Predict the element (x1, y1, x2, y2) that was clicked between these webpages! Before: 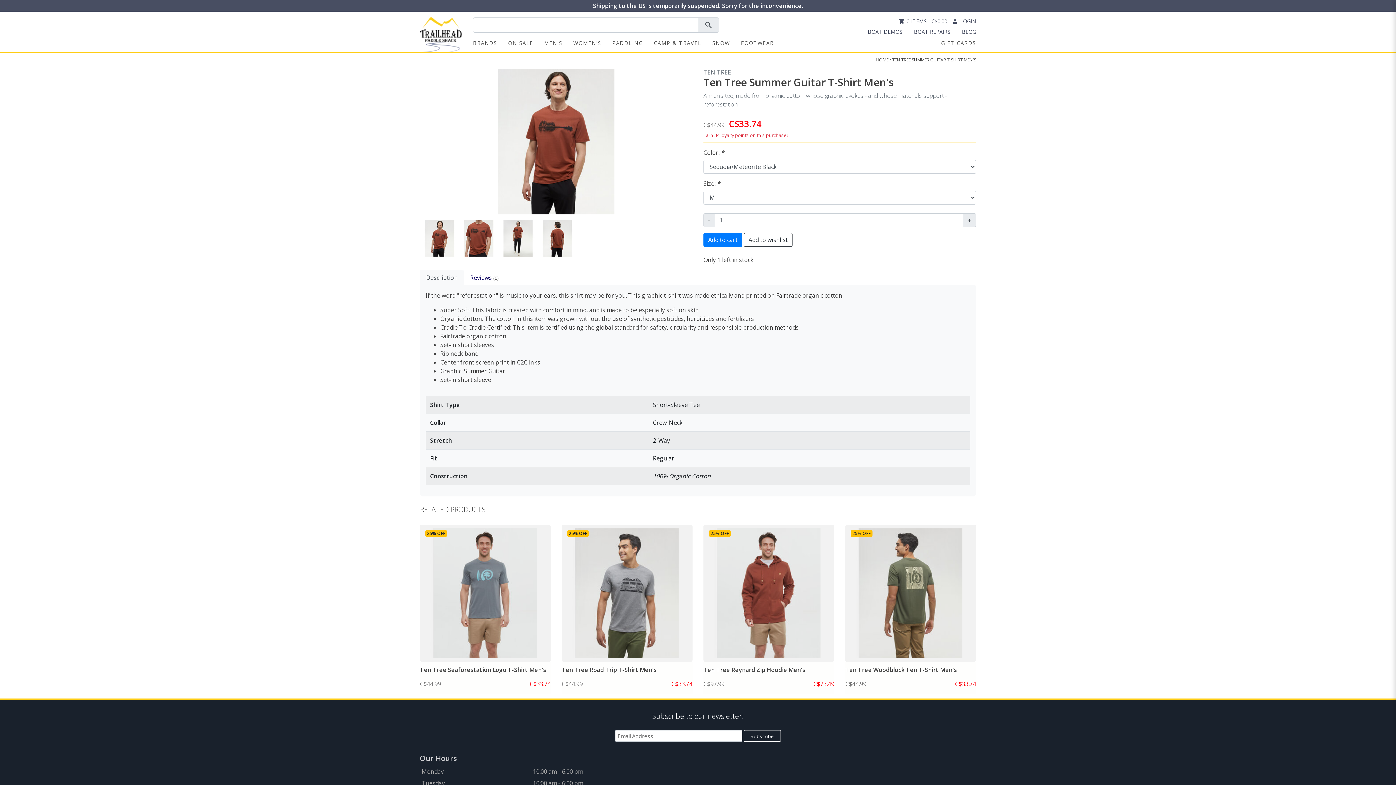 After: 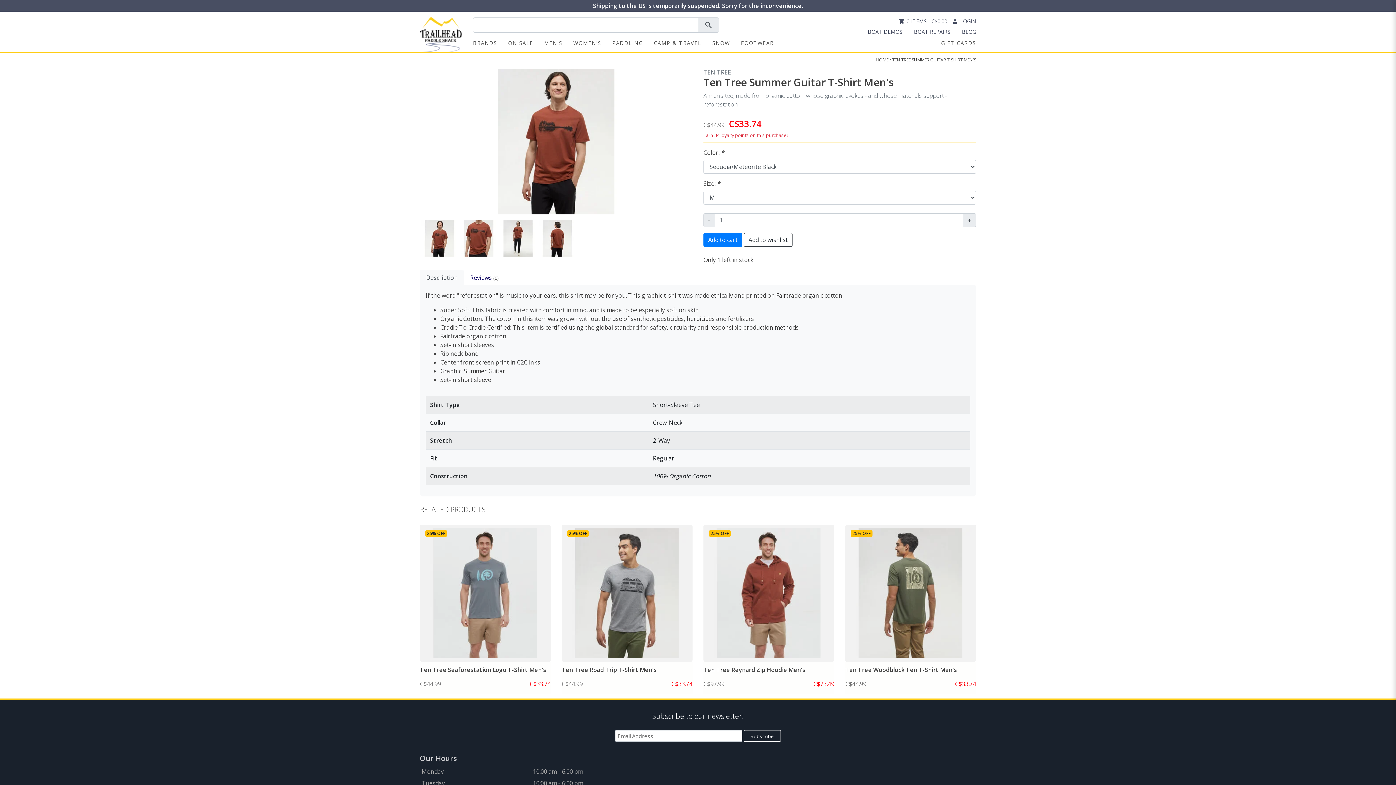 Action: label: TEN TREE SUMMER GUITAR T-SHIRT MEN'S bbox: (892, 56, 976, 62)